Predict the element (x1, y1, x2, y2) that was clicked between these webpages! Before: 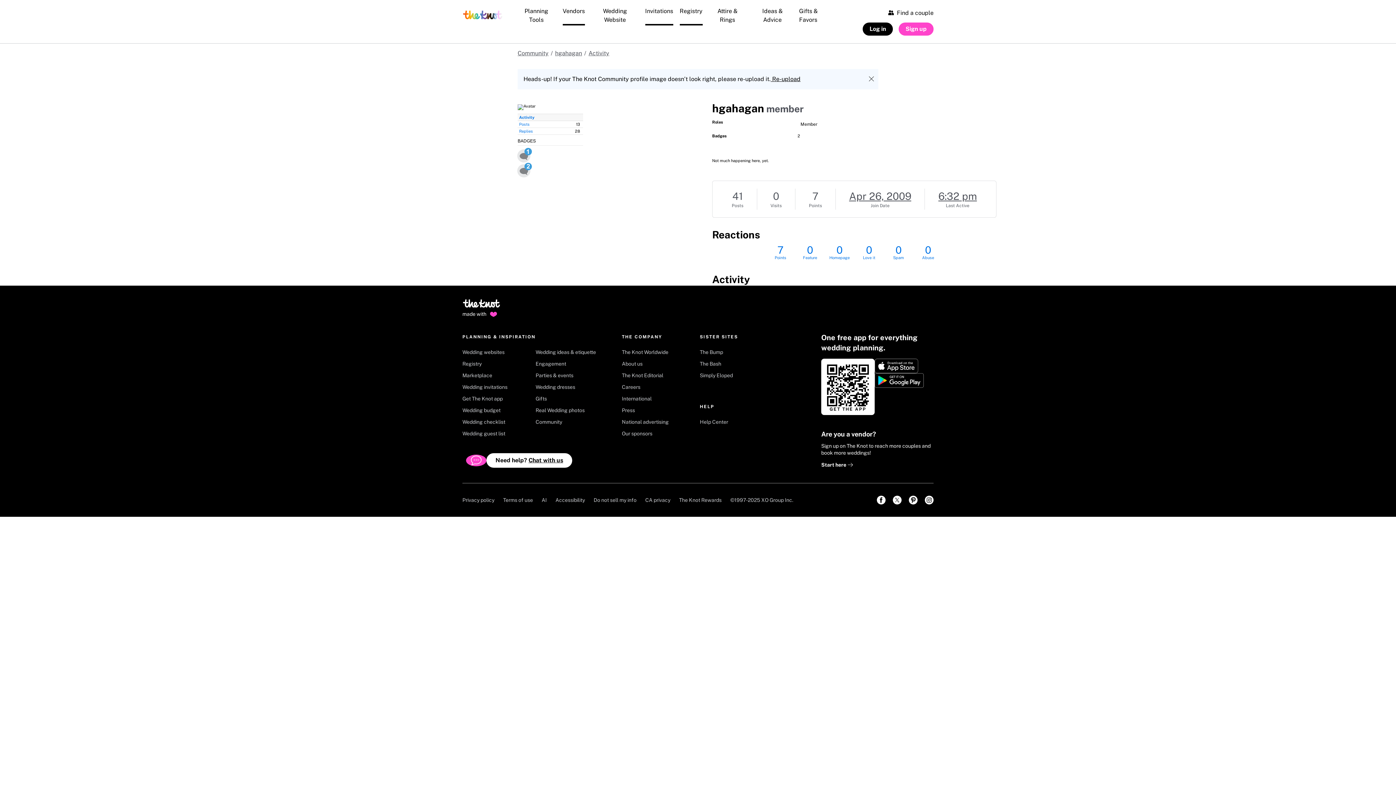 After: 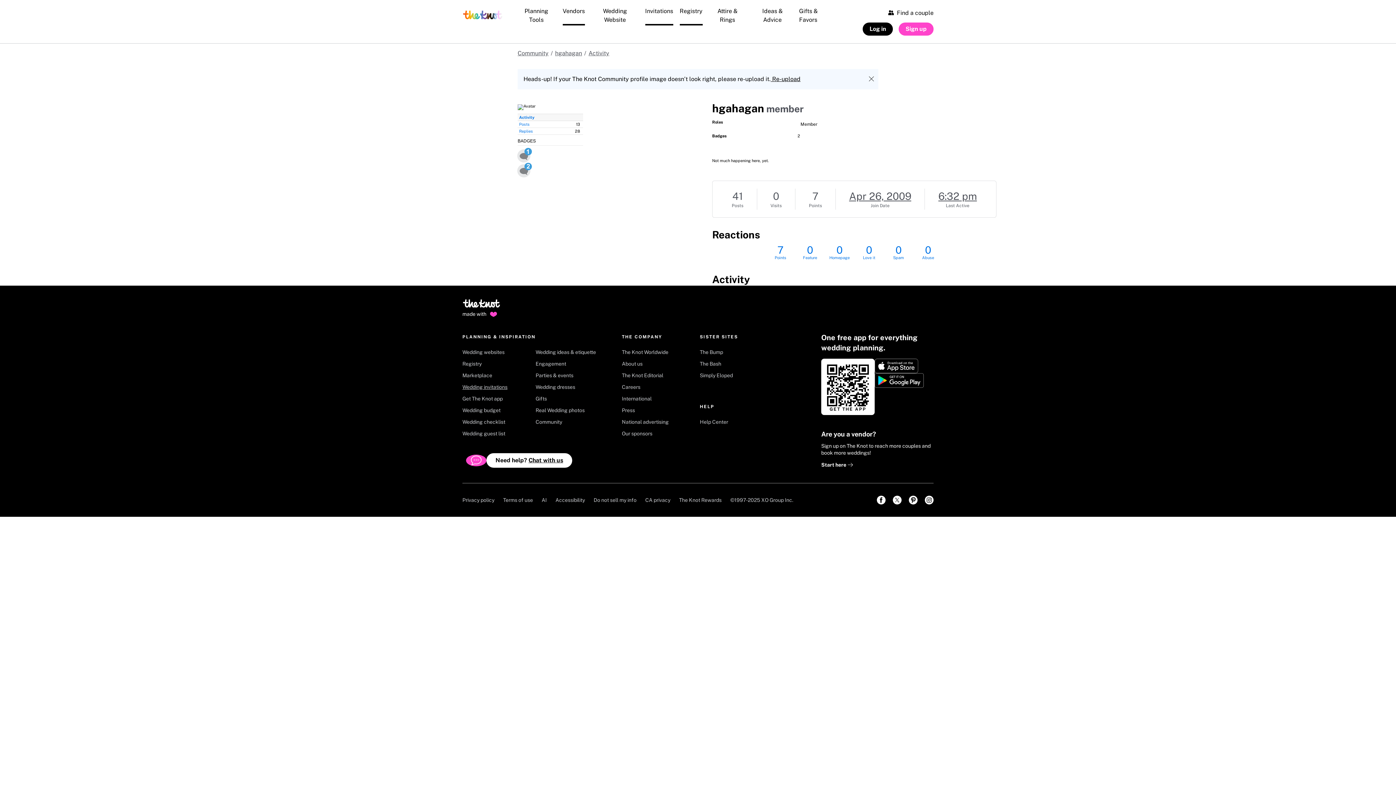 Action: label: Wedding invitations bbox: (462, 383, 528, 395)